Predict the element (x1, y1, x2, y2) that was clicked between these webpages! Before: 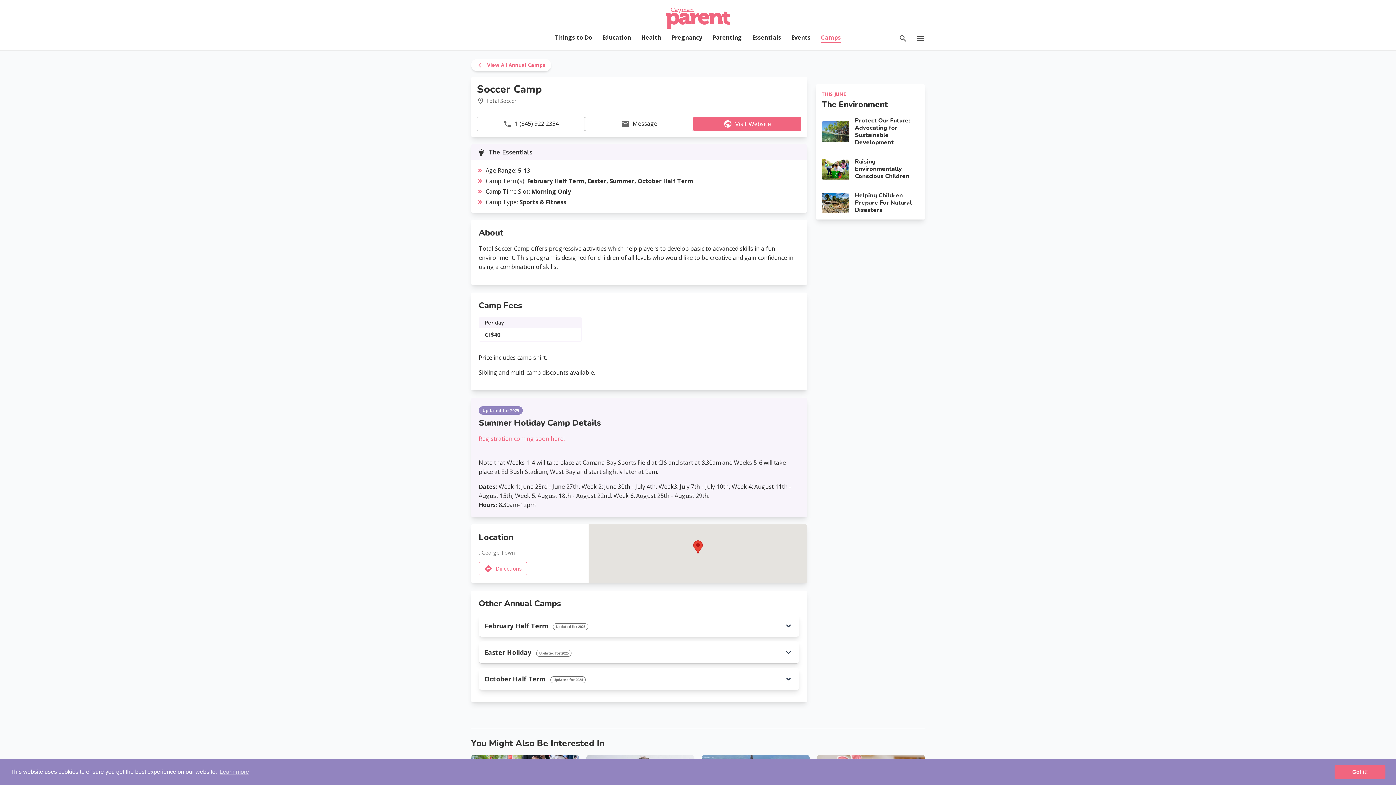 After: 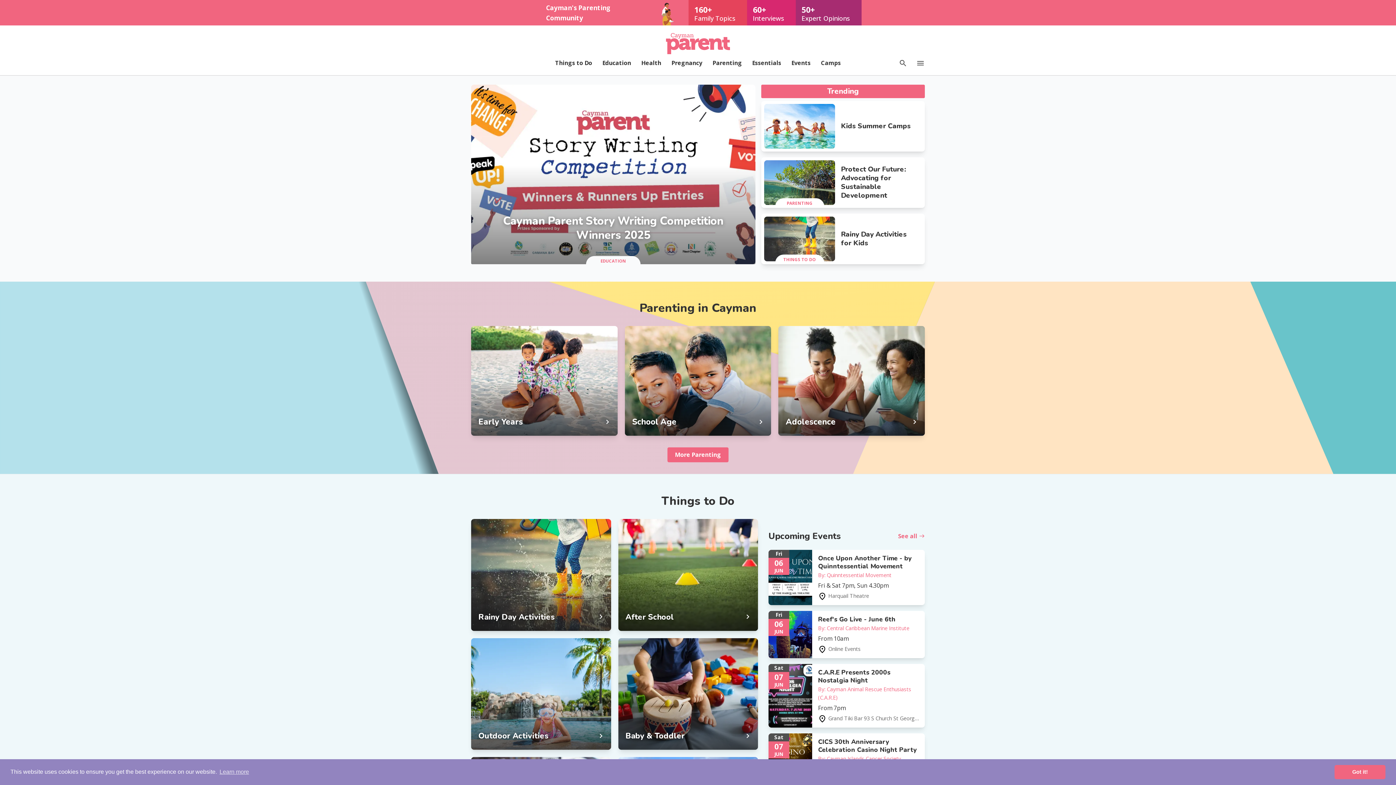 Action: bbox: (665, 7, 730, 28)